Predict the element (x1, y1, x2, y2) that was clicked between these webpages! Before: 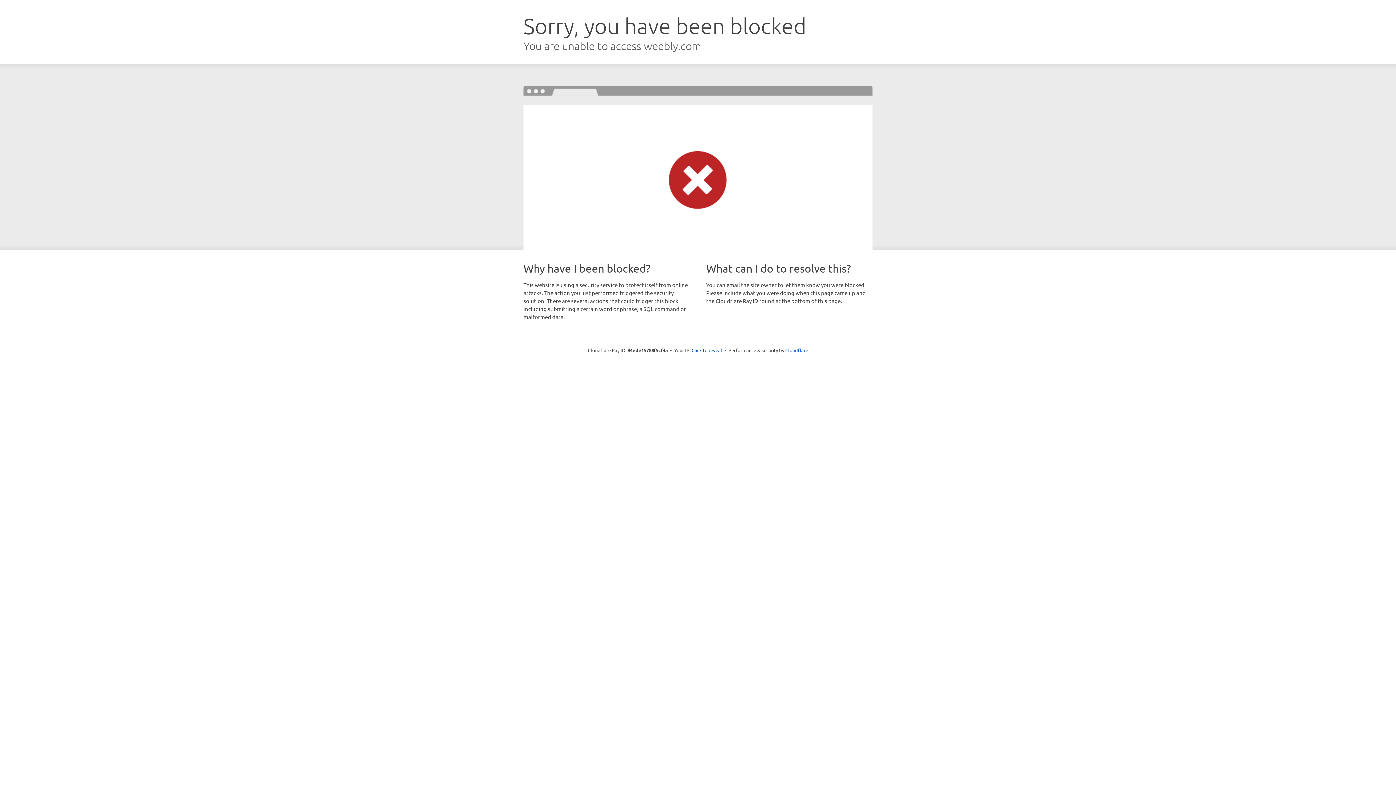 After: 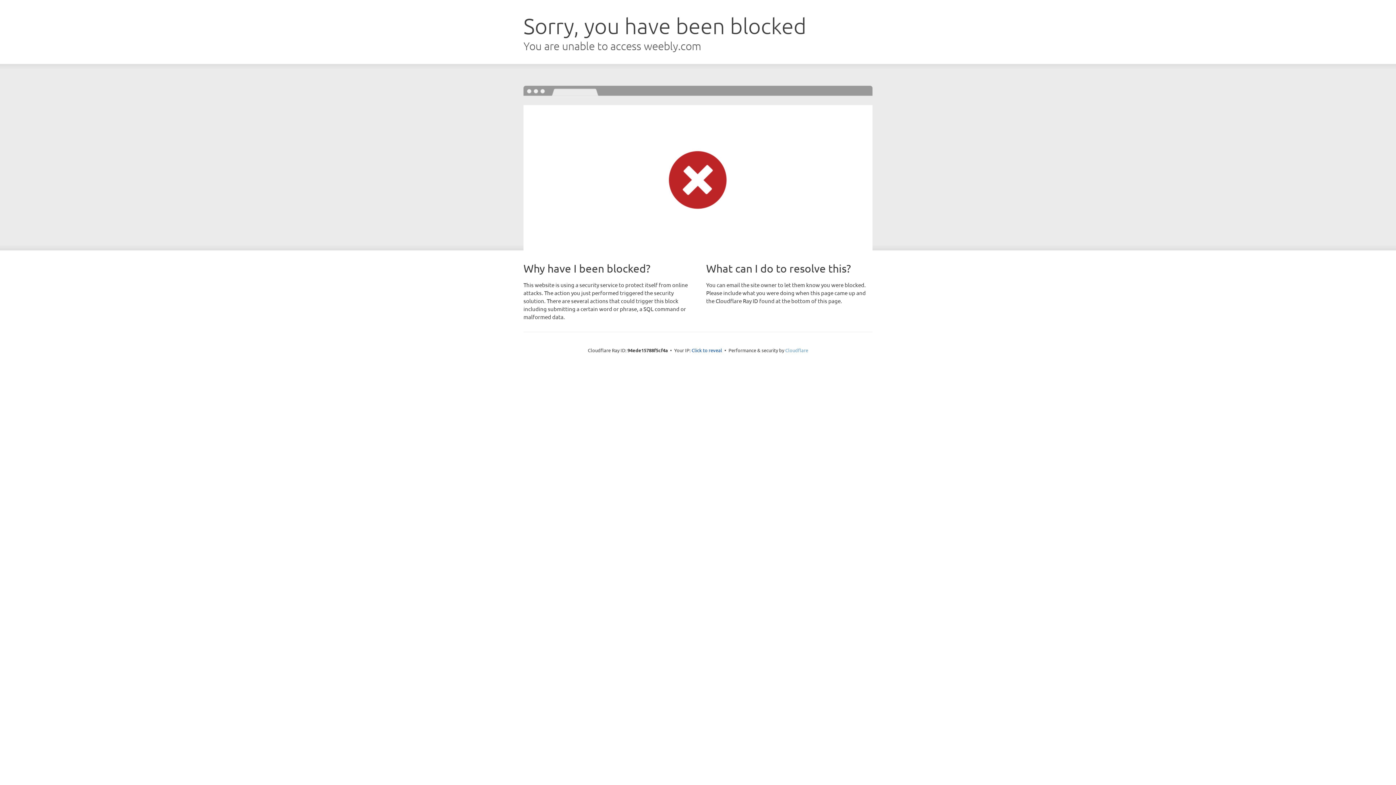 Action: label: Cloudflare bbox: (785, 347, 808, 353)